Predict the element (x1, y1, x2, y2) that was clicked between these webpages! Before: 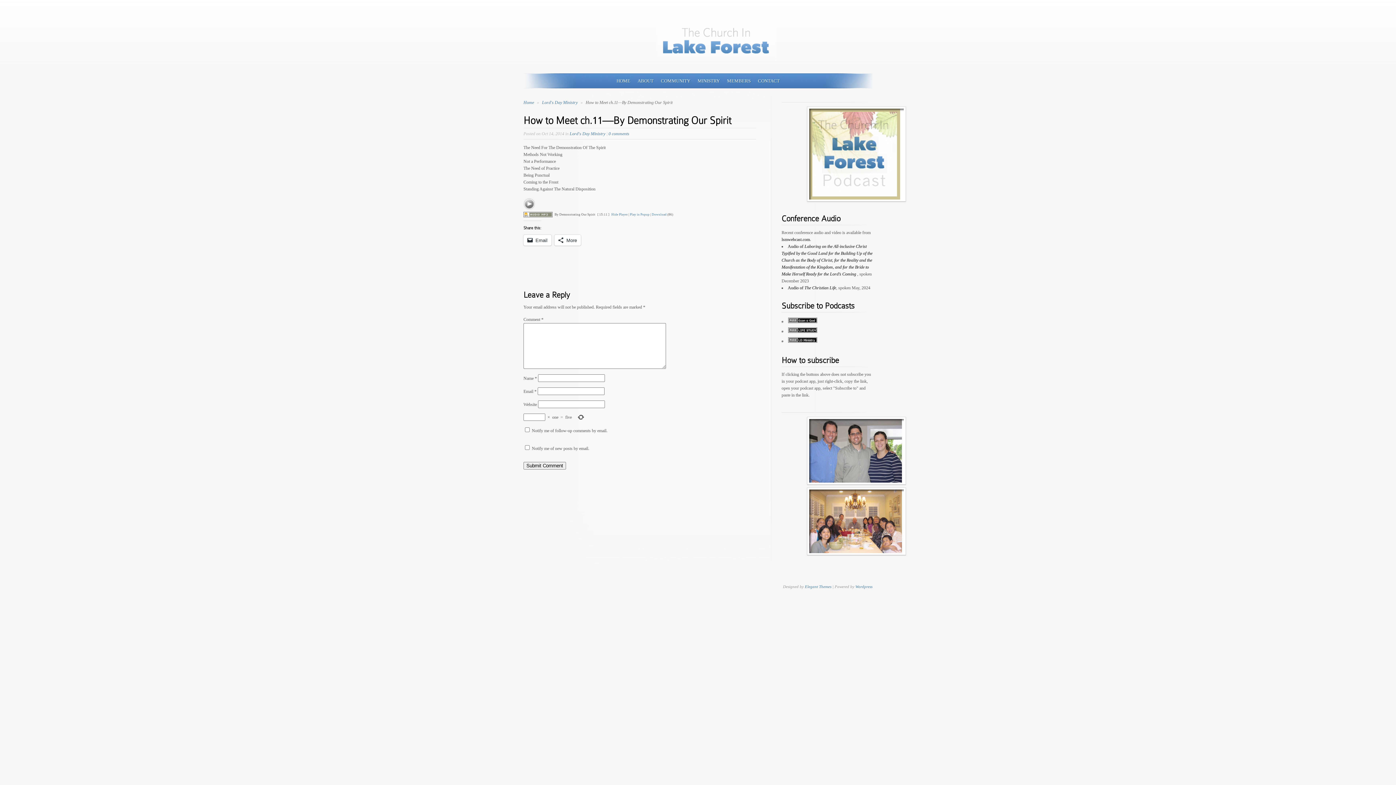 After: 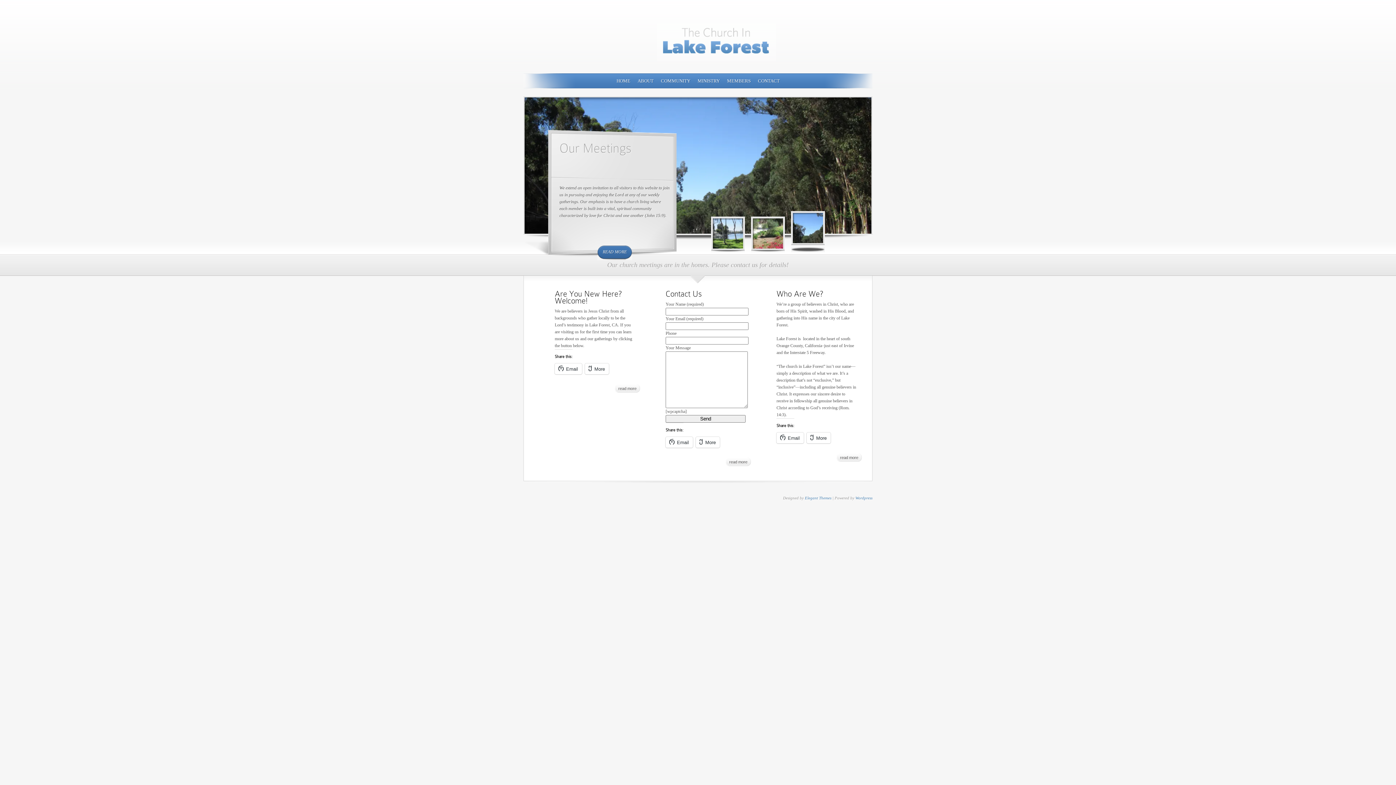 Action: bbox: (616, 73, 630, 88) label: HOME